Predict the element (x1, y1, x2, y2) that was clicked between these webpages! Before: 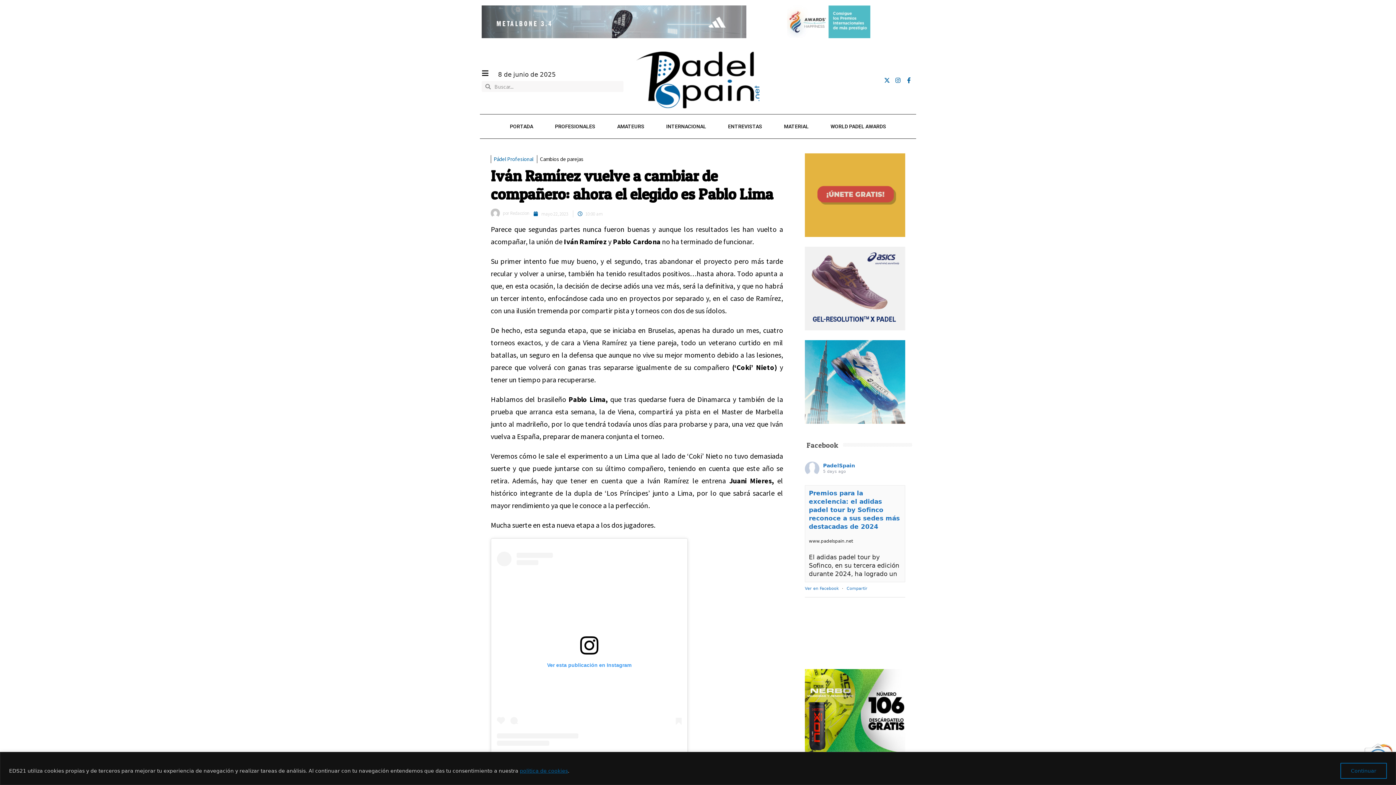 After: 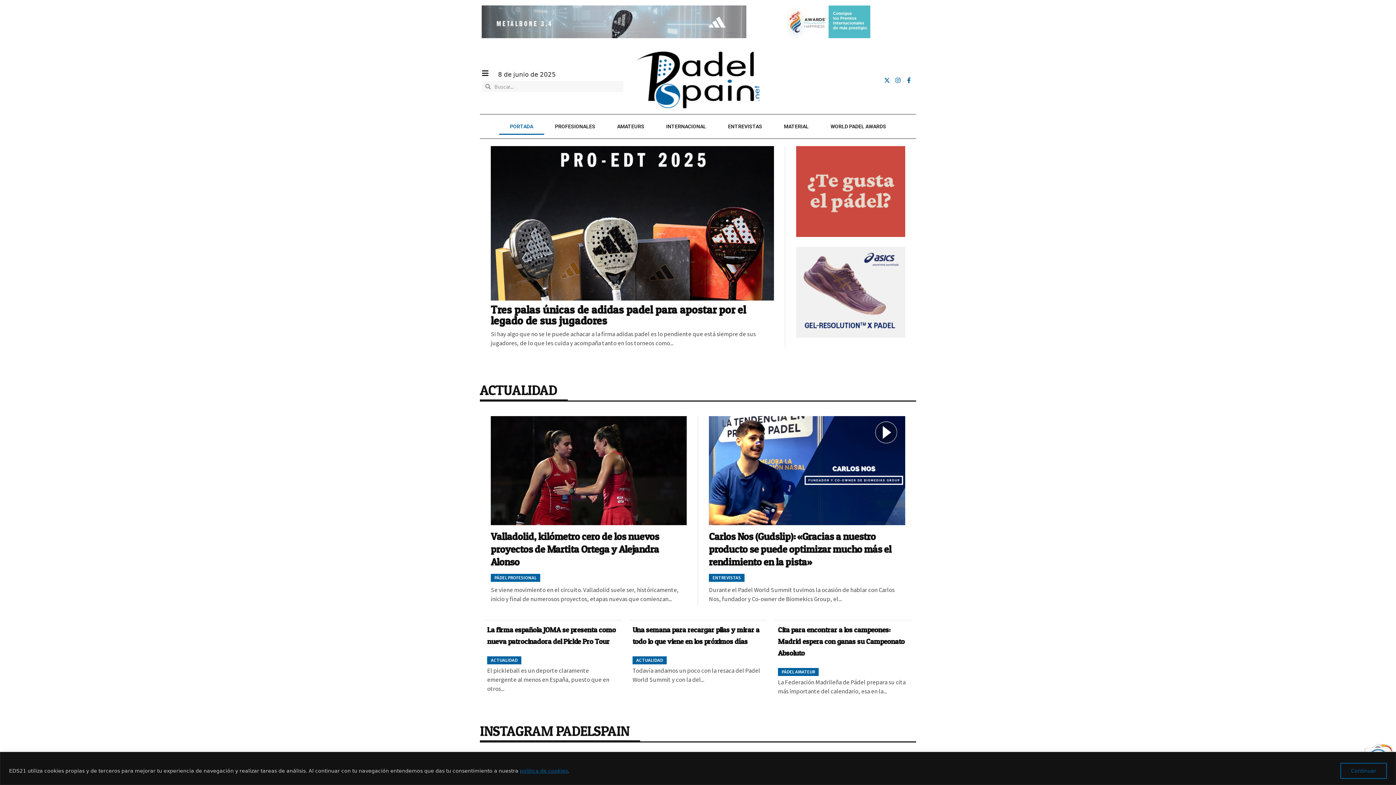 Action: label: PORTADA bbox: (499, 118, 544, 134)